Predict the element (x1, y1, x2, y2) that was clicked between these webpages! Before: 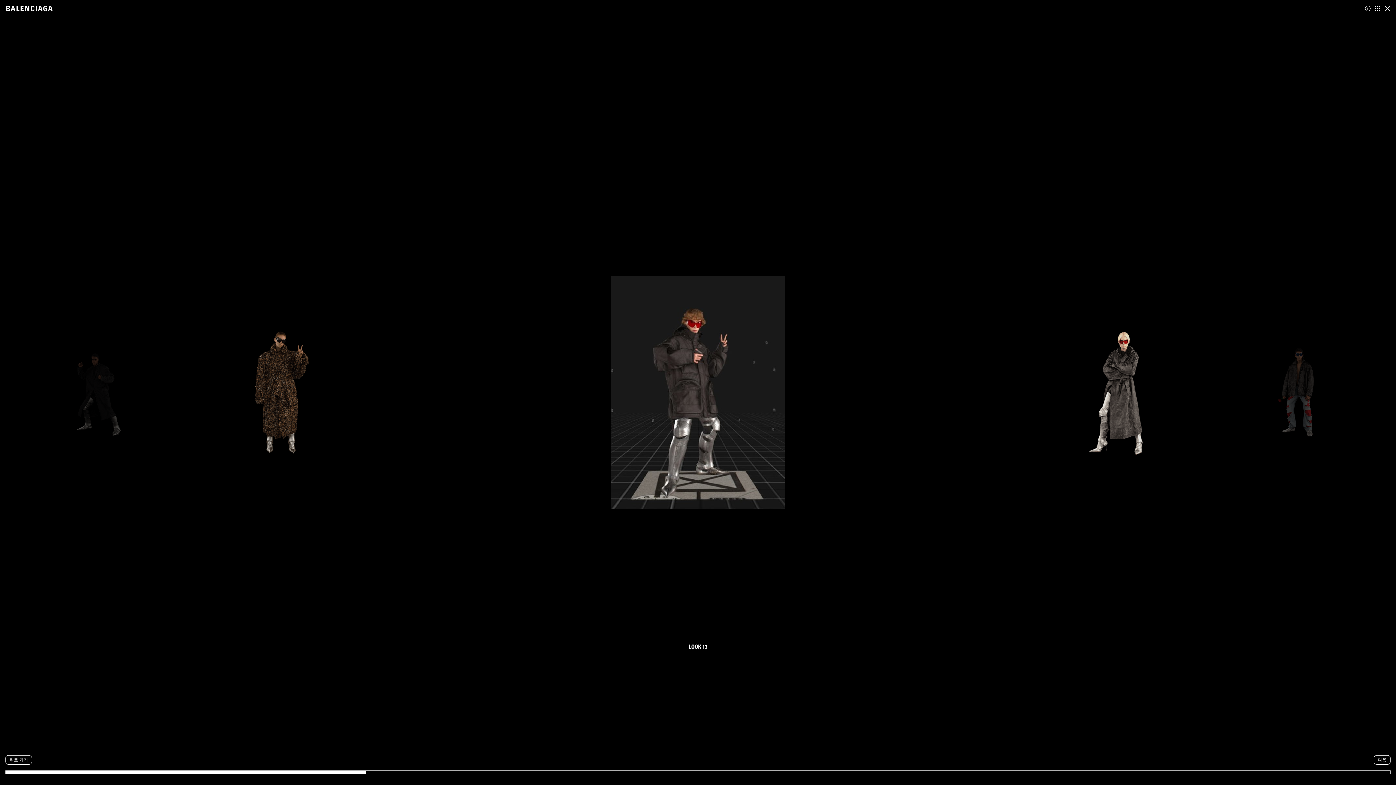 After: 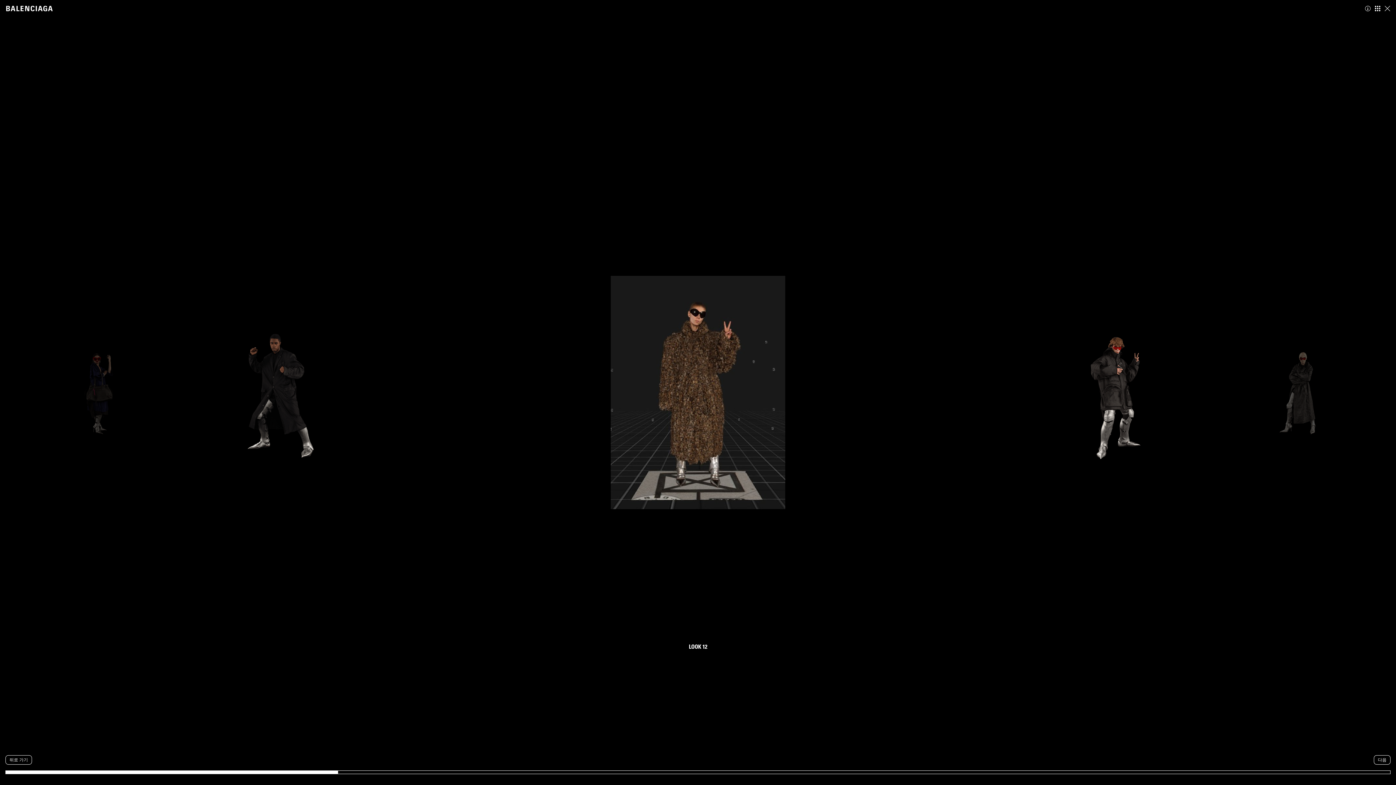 Action: bbox: (224, 305, 333, 480)